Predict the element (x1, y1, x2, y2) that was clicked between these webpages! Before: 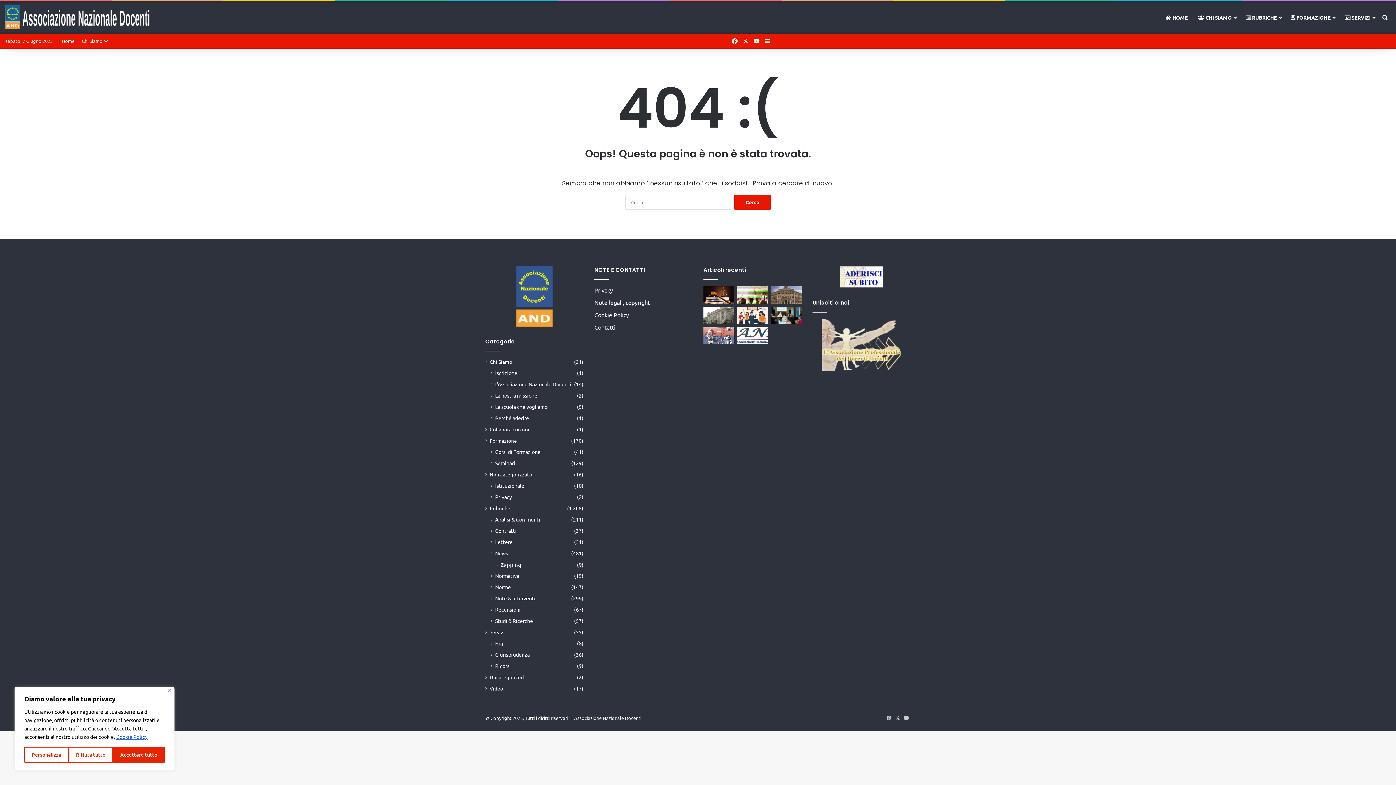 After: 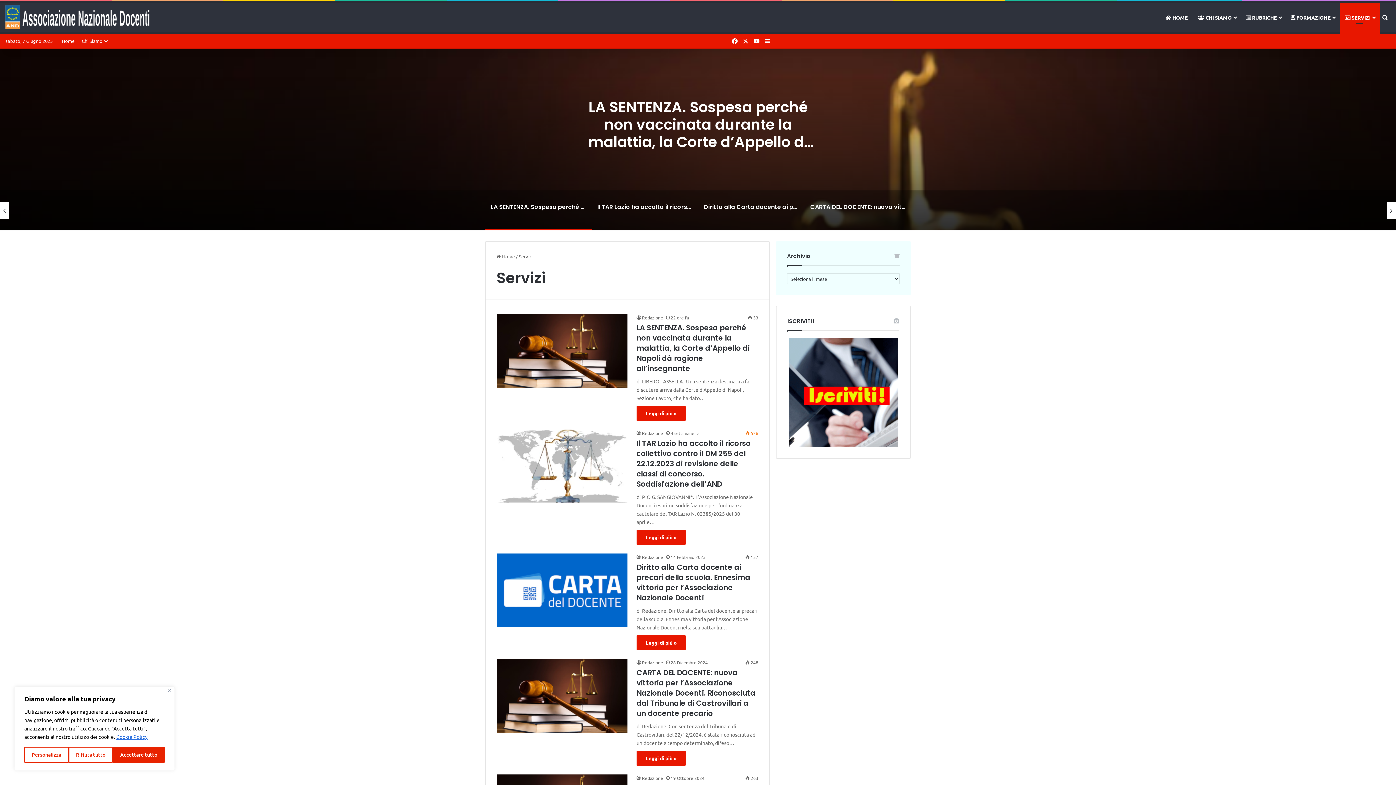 Action: label:  SERVIZI bbox: (1340, 2, 1380, 32)